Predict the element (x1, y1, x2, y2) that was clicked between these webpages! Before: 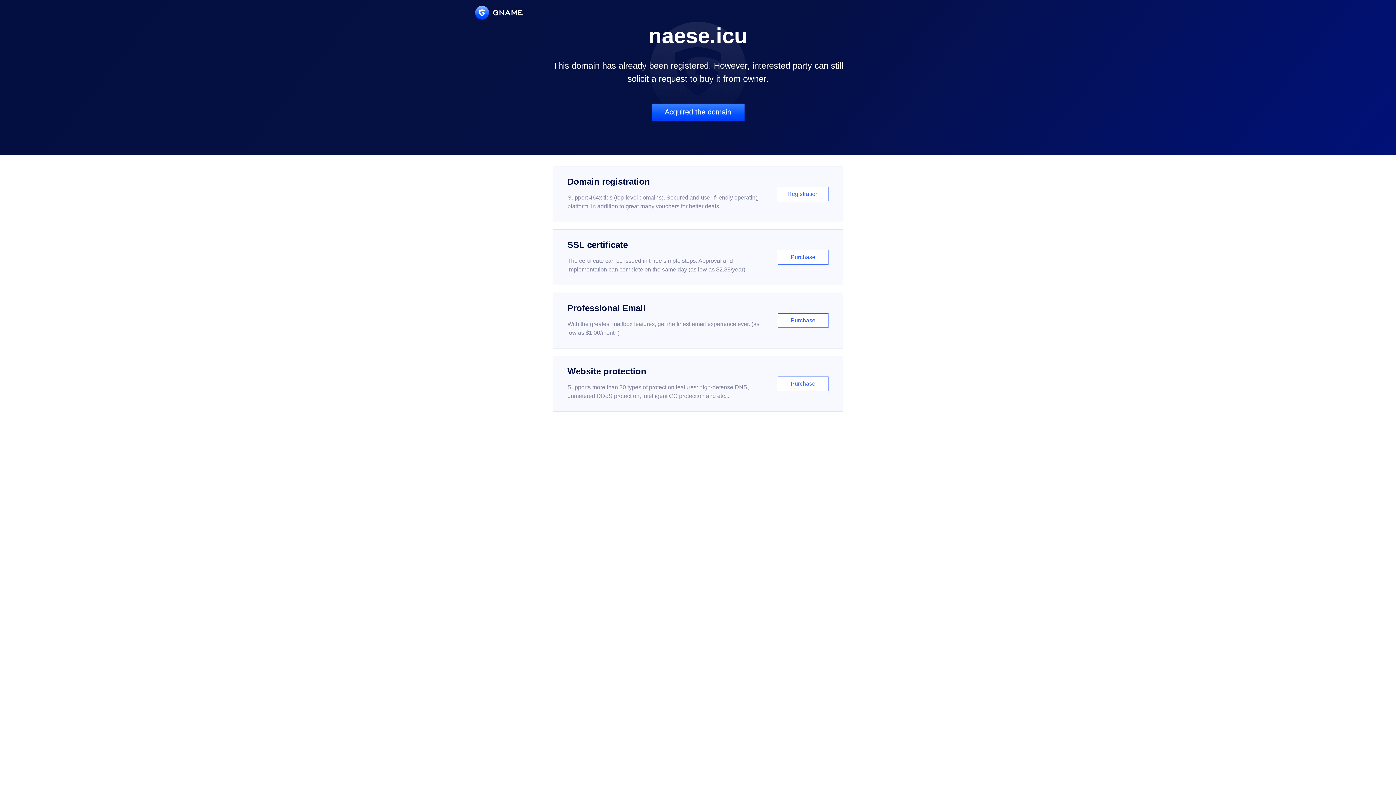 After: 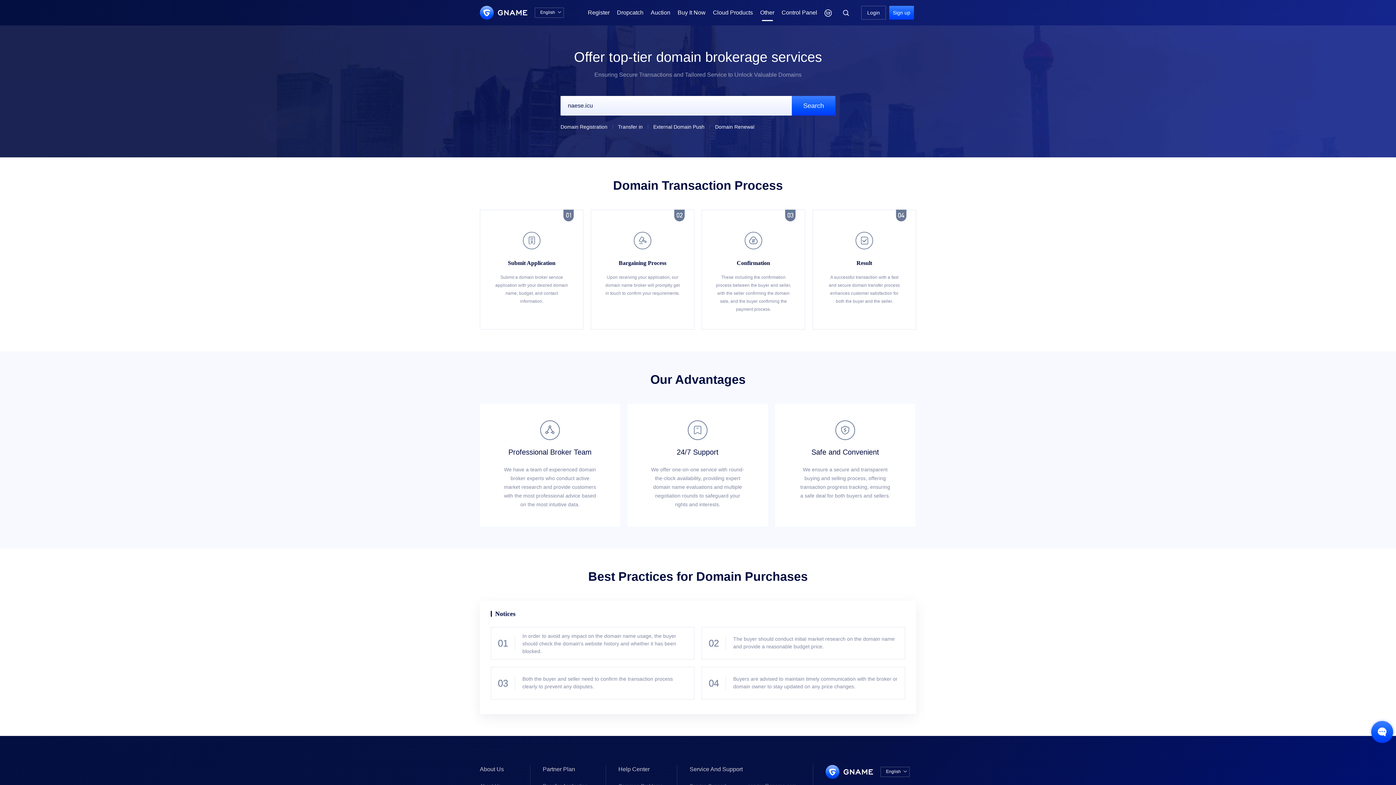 Action: label: Acquired the domain bbox: (651, 103, 744, 121)